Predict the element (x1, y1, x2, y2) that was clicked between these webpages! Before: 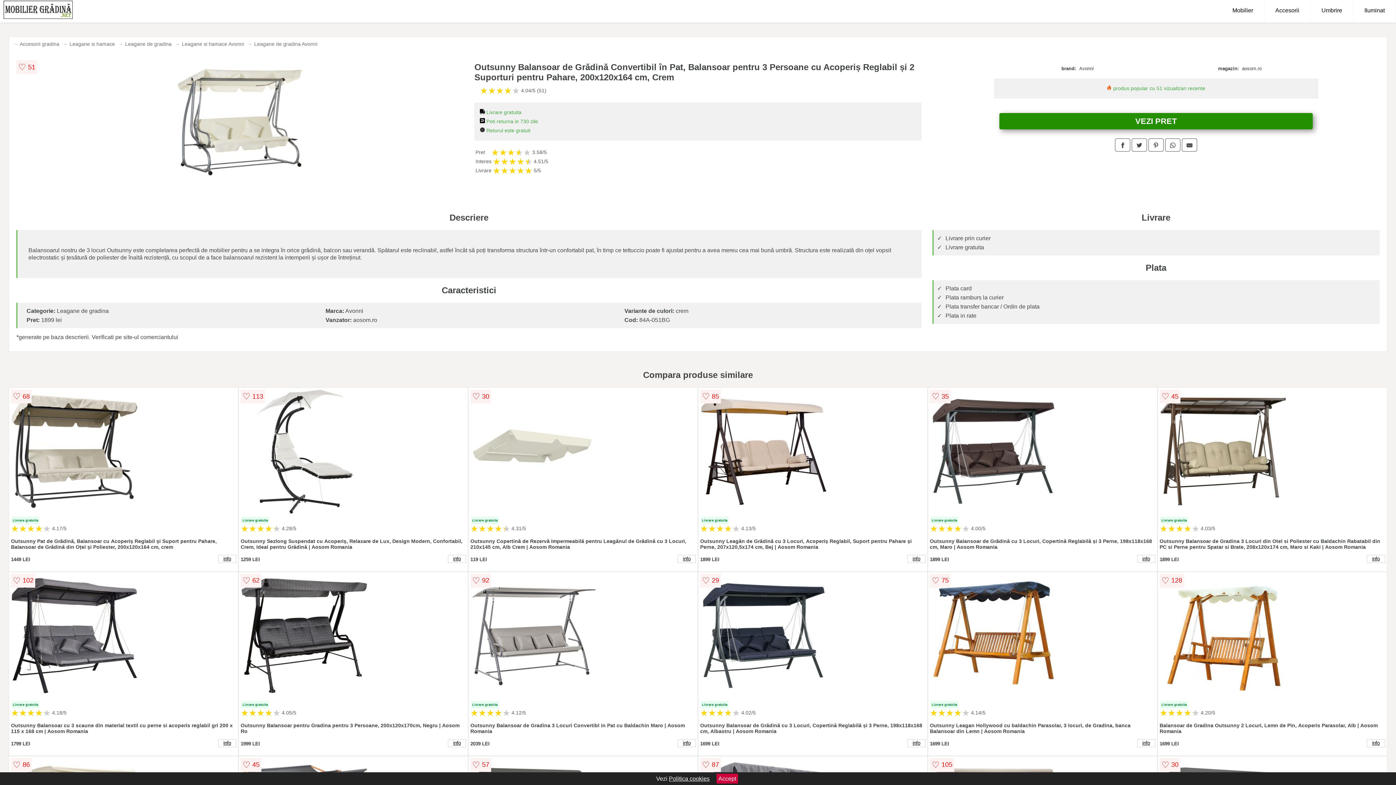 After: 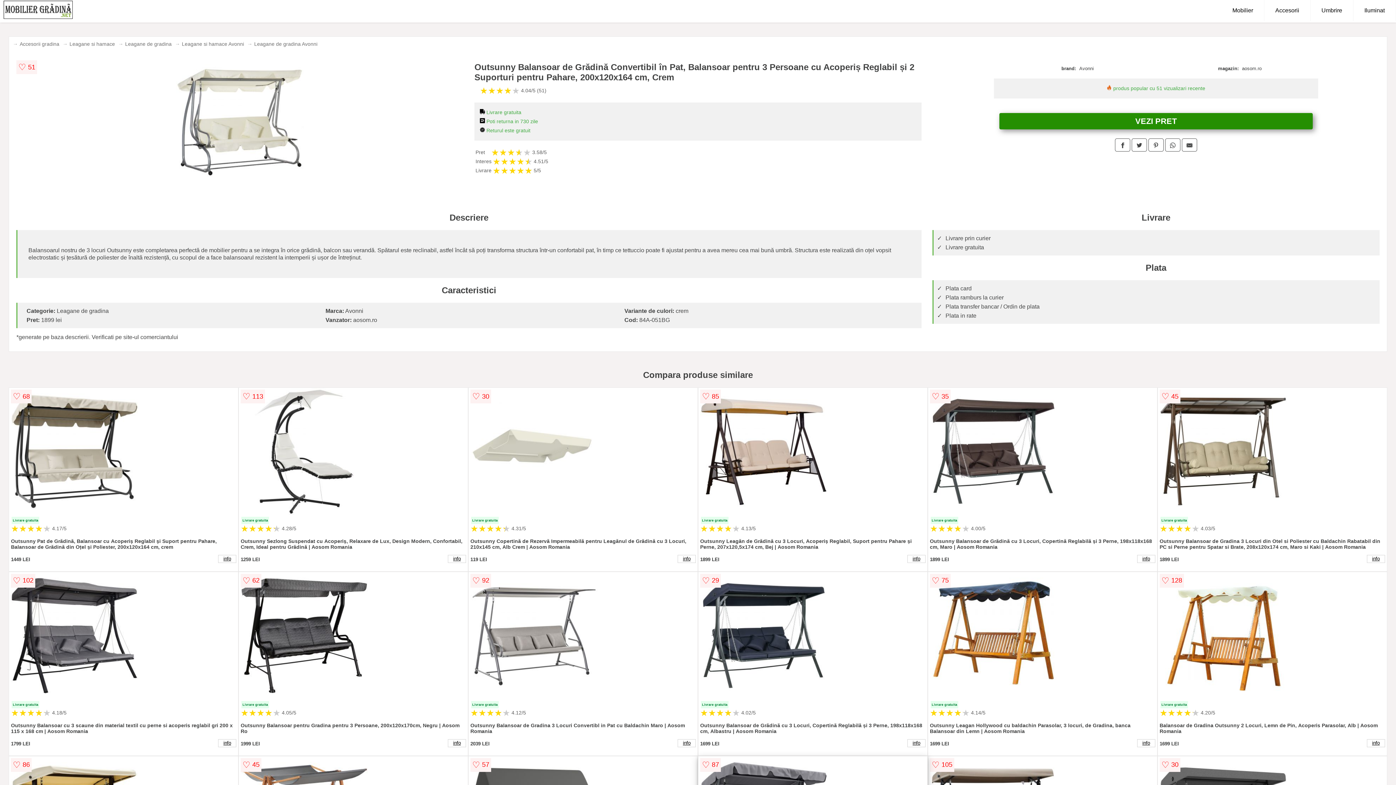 Action: label: Accept bbox: (716, 774, 738, 784)